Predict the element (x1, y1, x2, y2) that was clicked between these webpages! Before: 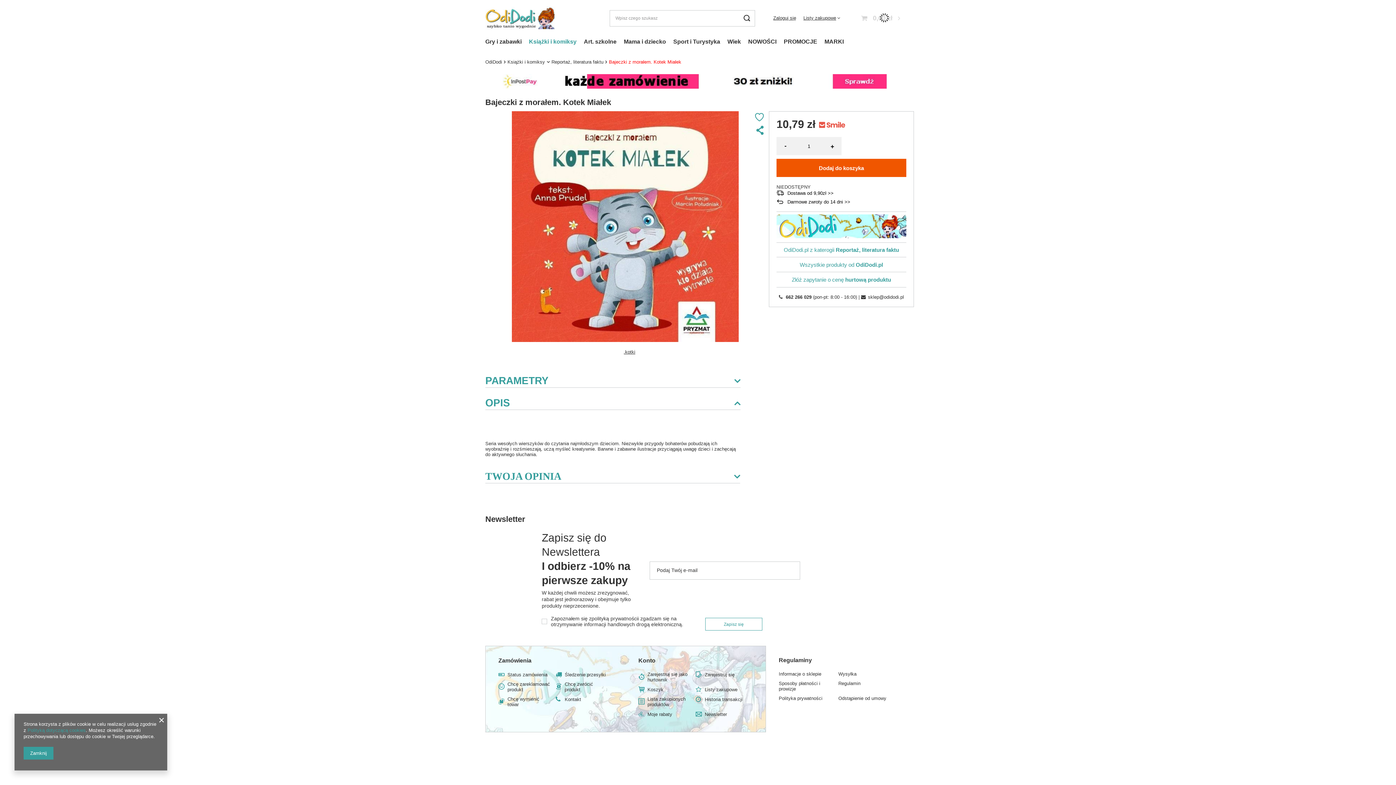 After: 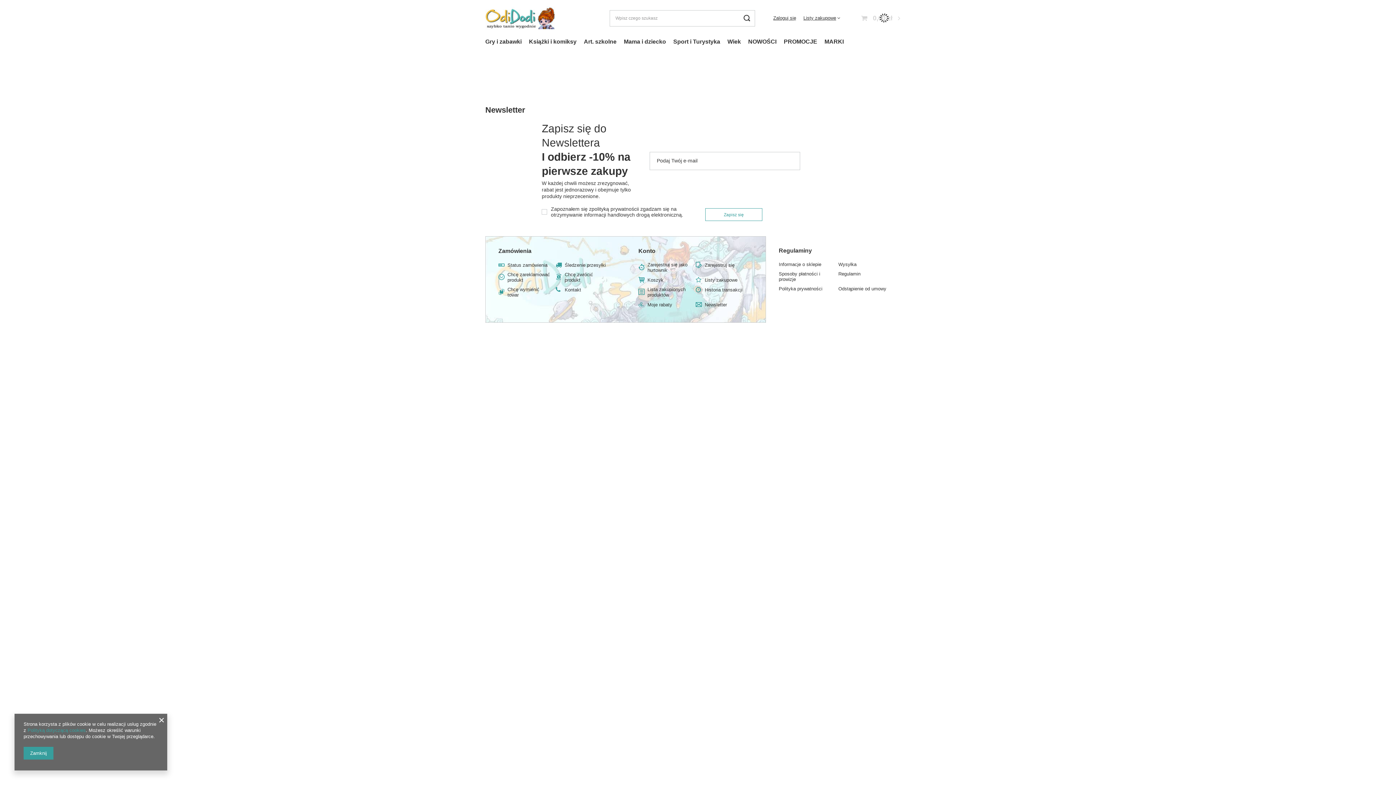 Action: bbox: (485, 59, 502, 64) label: OdiDodi